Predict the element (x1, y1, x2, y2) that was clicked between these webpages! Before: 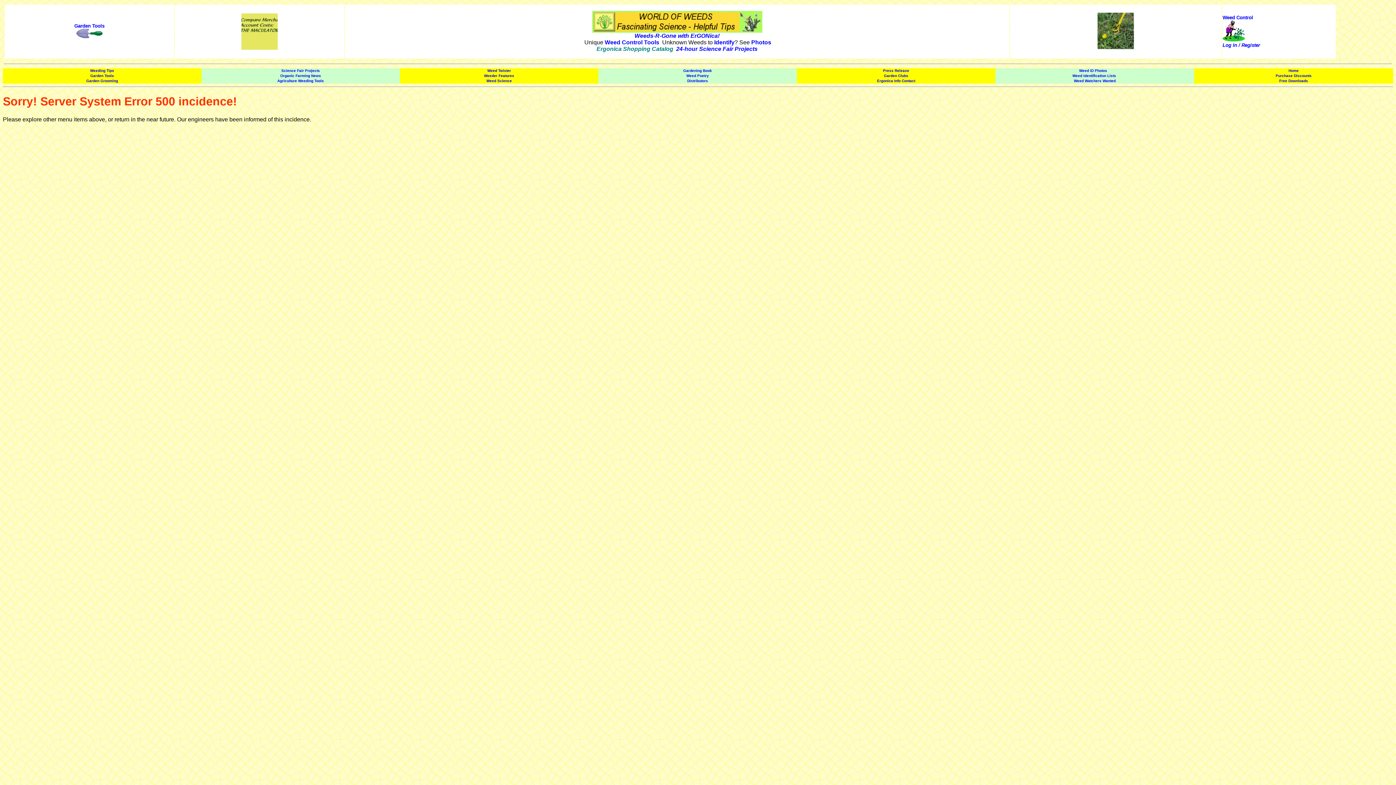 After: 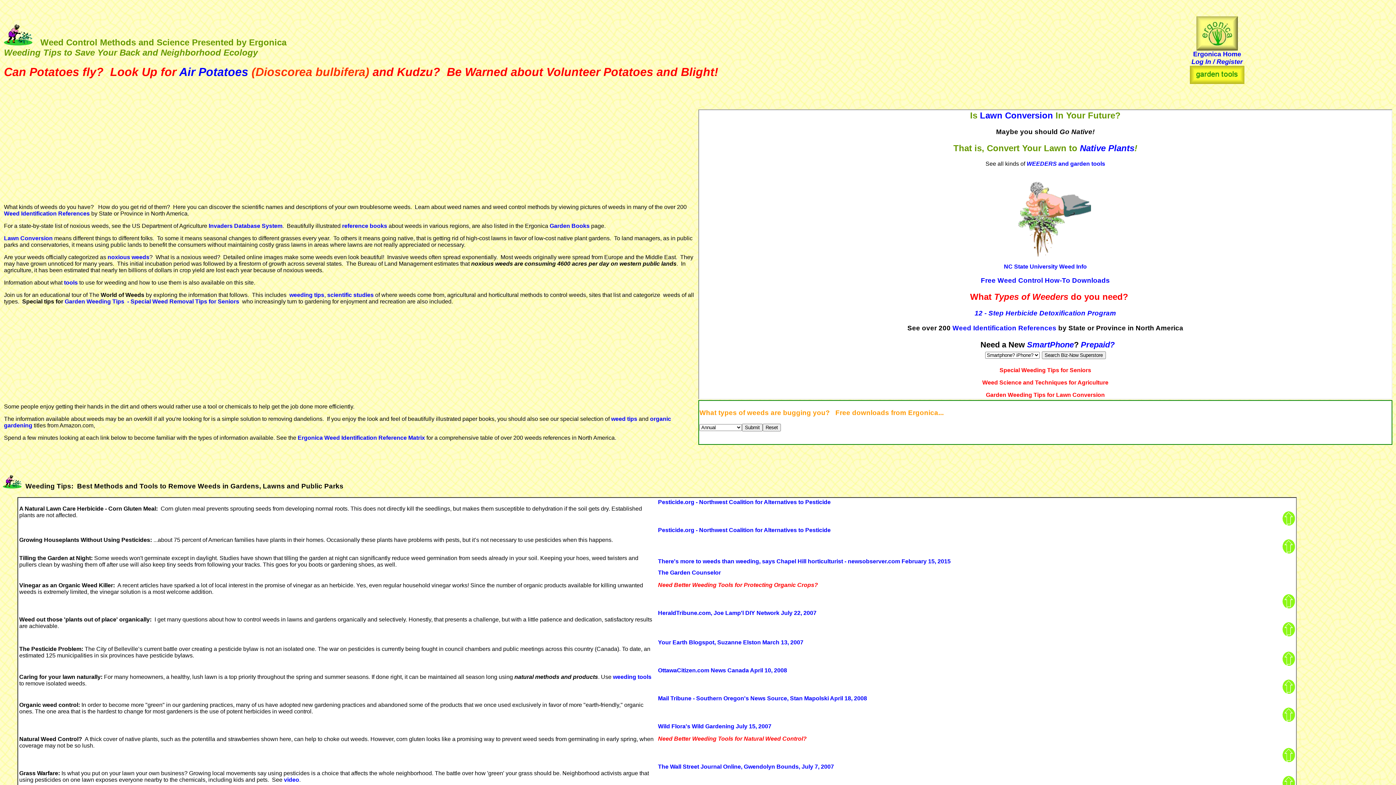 Action: label: Weed Science bbox: (486, 78, 512, 82)